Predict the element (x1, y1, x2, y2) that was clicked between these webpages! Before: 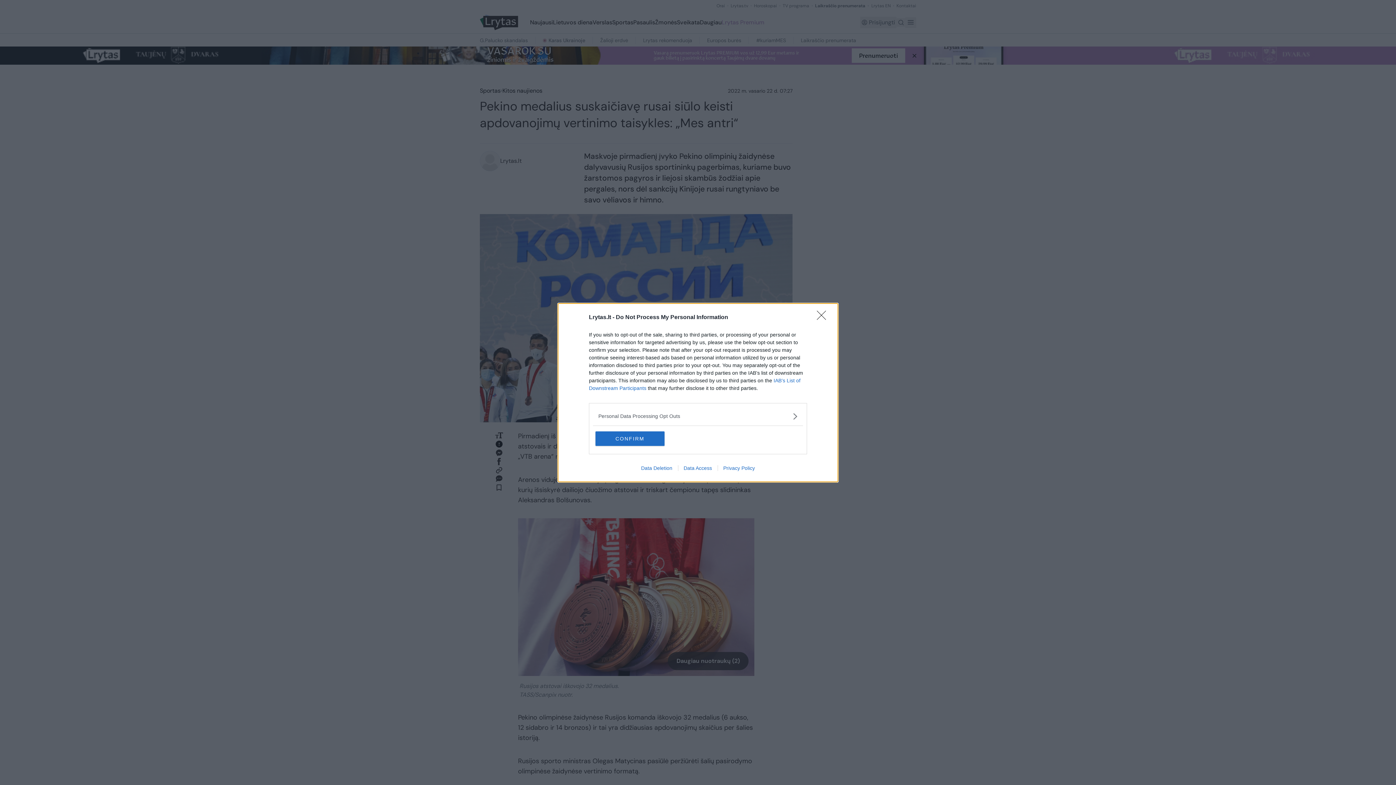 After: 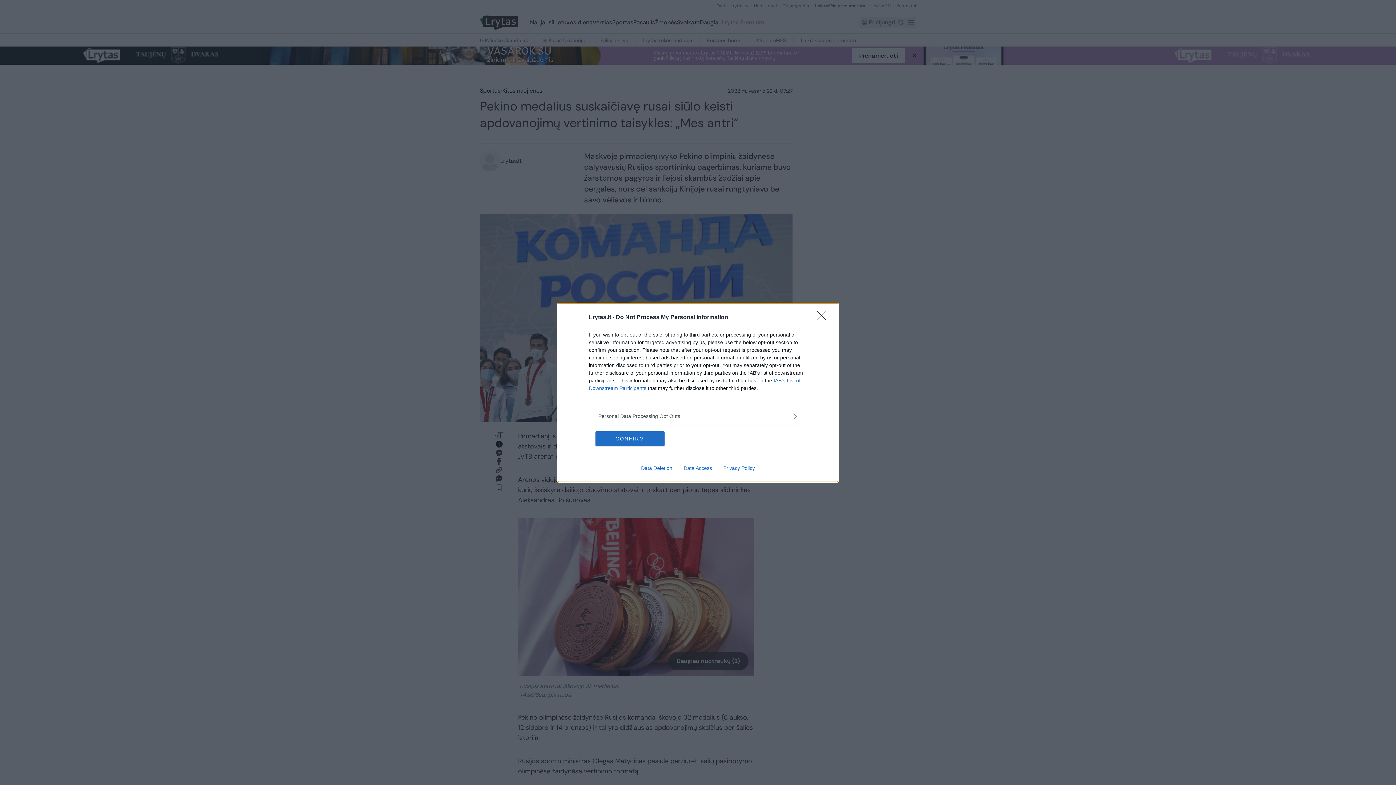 Action: bbox: (635, 465, 678, 471) label: Data Deletion